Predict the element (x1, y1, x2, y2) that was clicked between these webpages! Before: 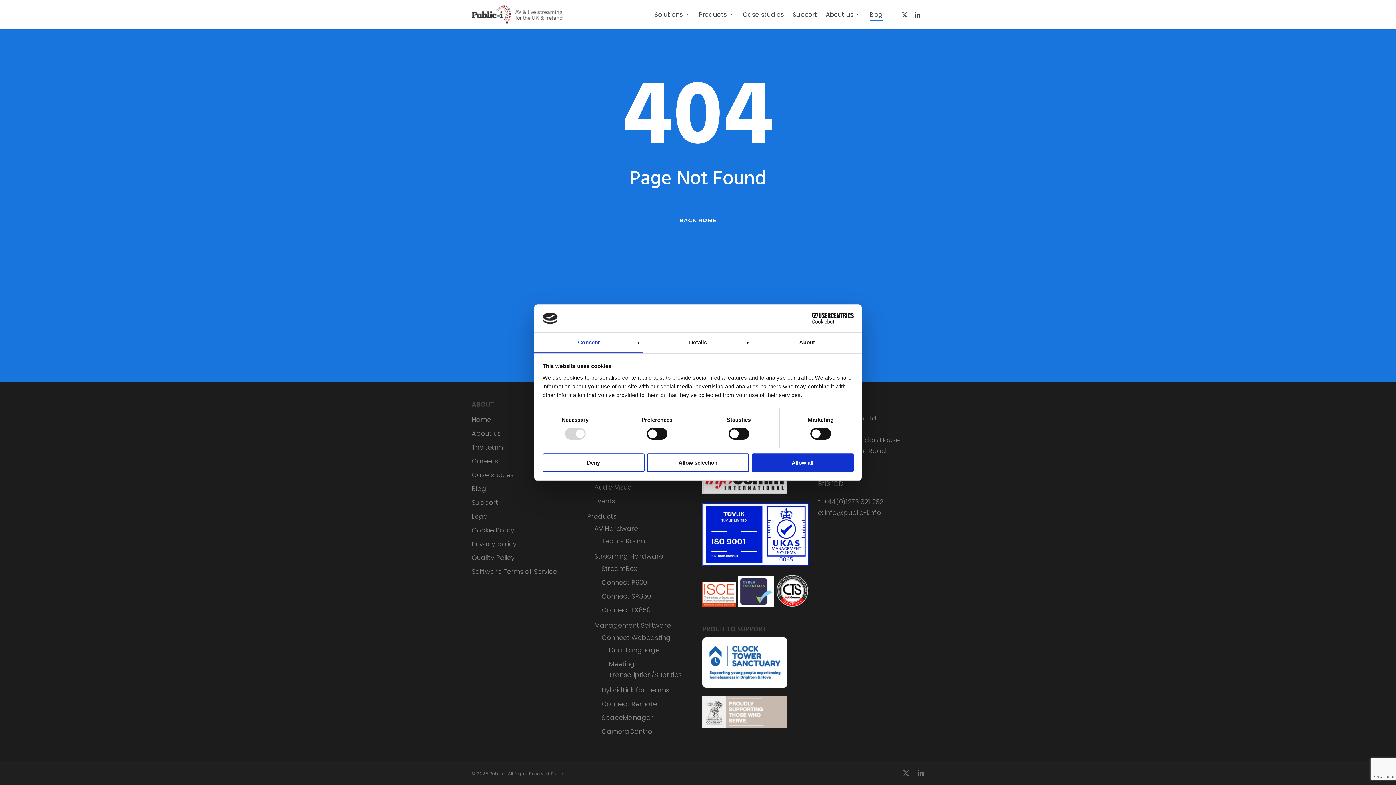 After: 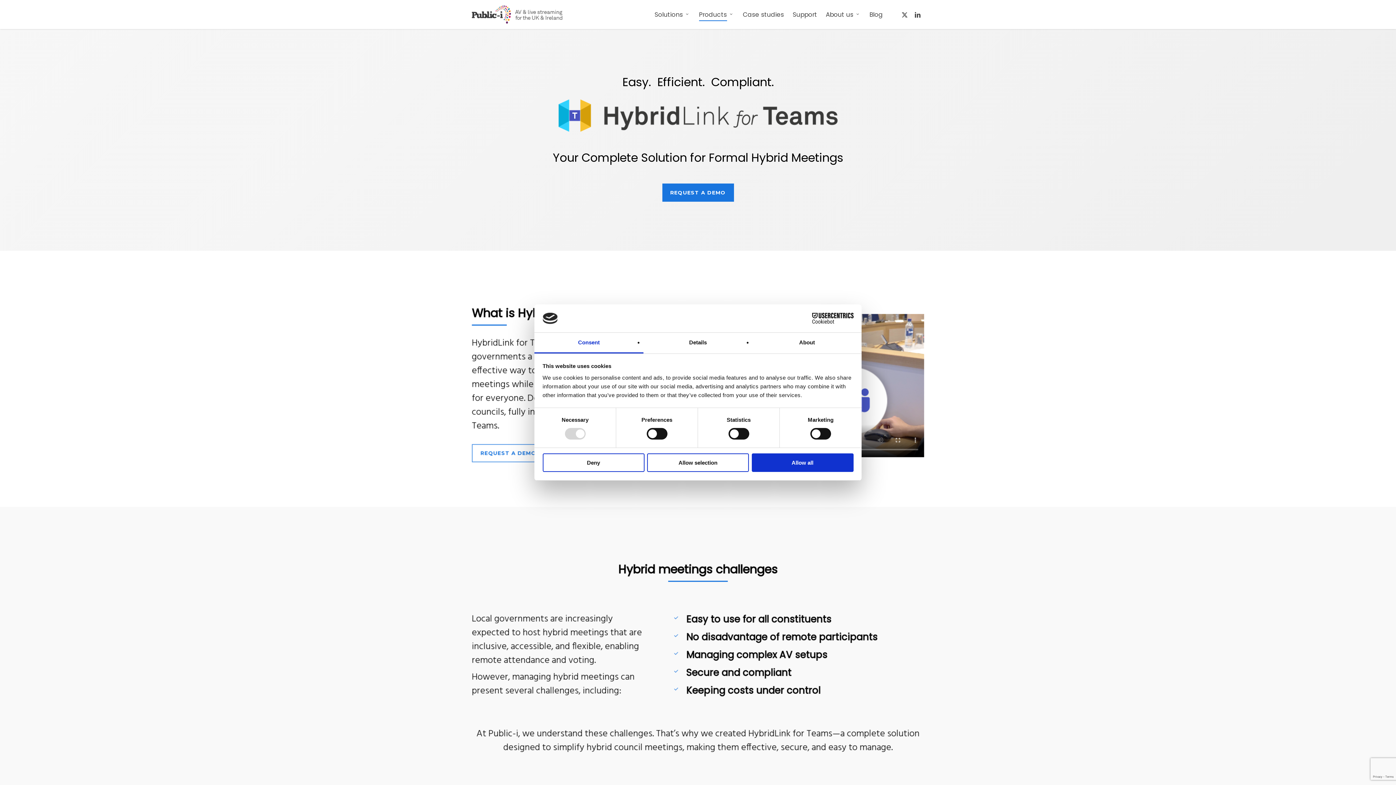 Action: label: HybridLink for Teams bbox: (601, 685, 693, 696)